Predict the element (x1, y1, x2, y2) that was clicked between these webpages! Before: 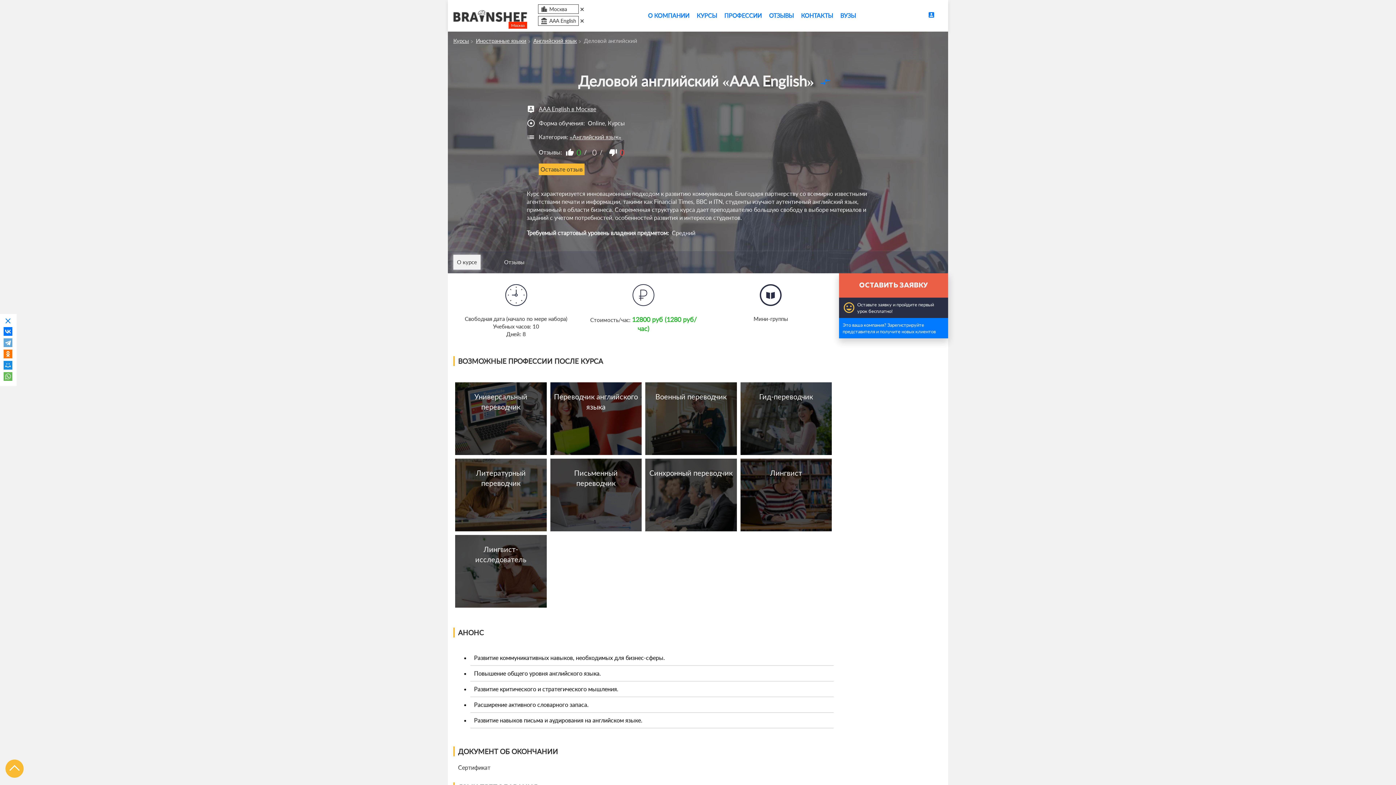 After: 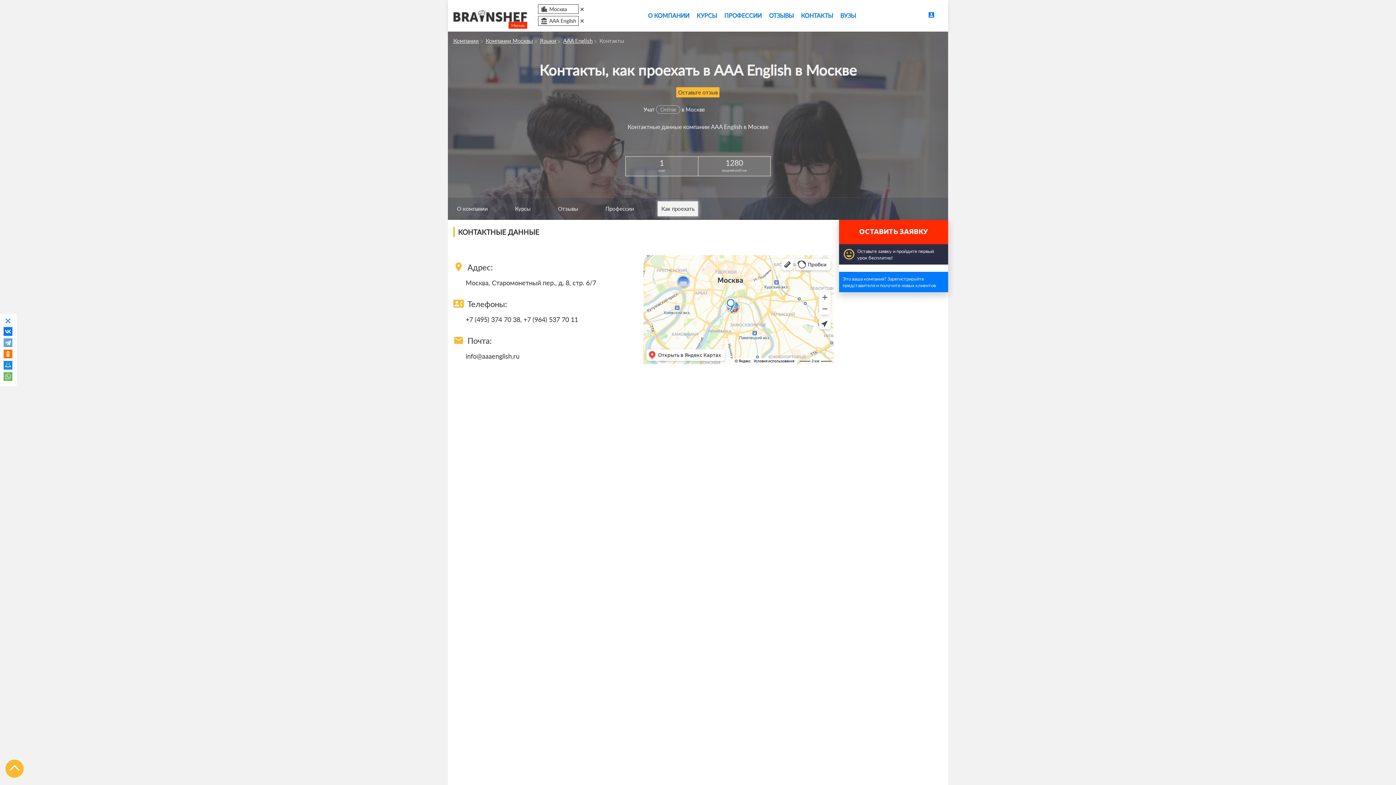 Action: bbox: (801, 9, 840, 21) label: КОНТАКТЫ